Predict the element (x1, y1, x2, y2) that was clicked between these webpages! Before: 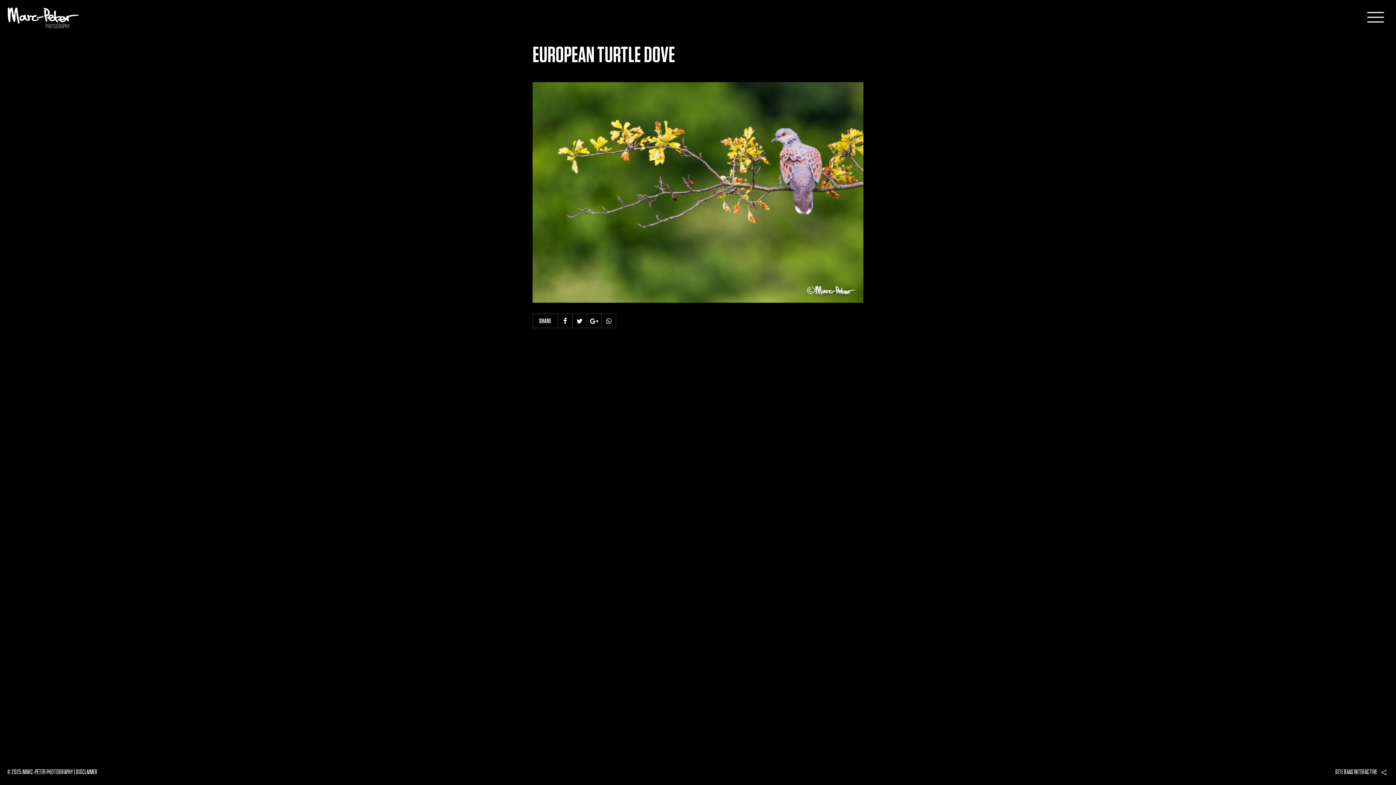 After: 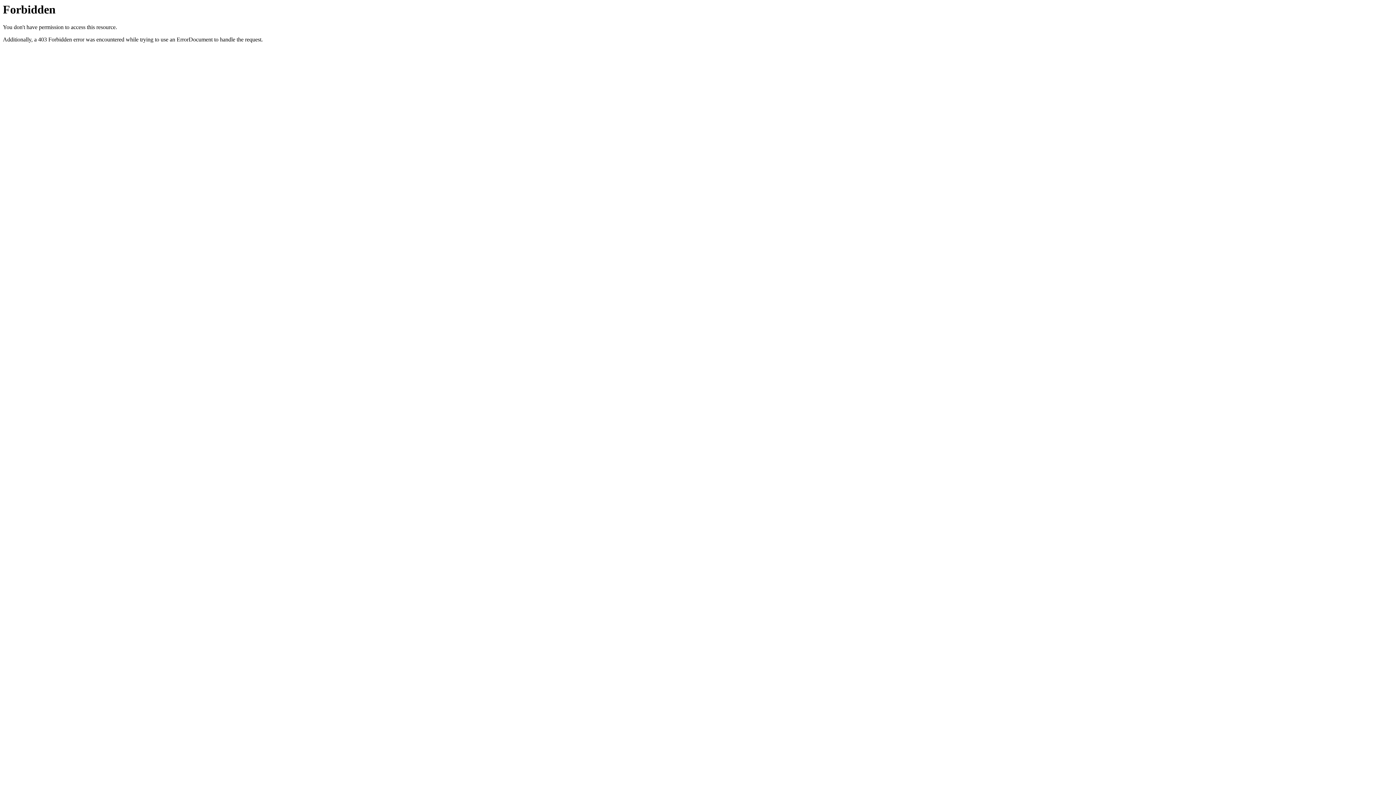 Action: label: BAAS INTERACTIVE bbox: (1344, 769, 1377, 776)